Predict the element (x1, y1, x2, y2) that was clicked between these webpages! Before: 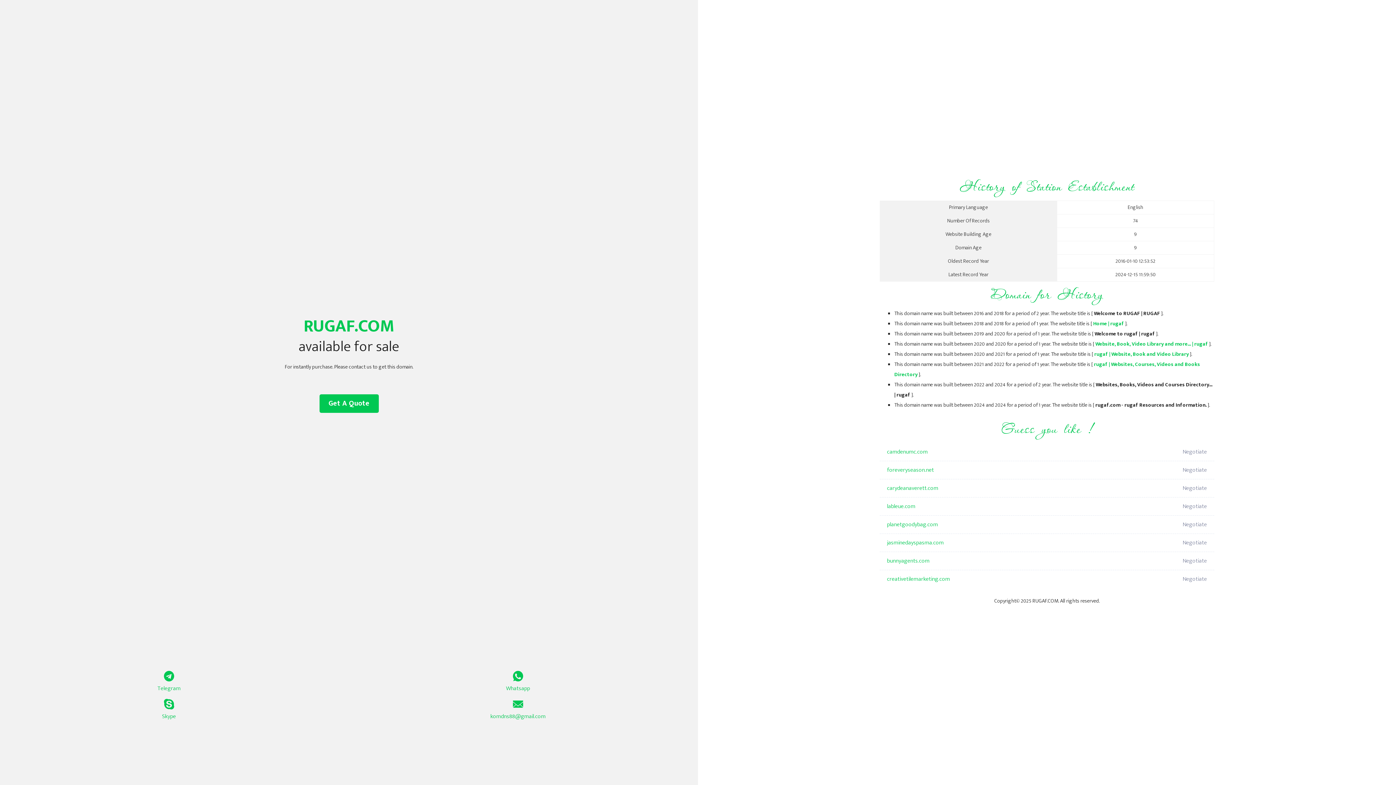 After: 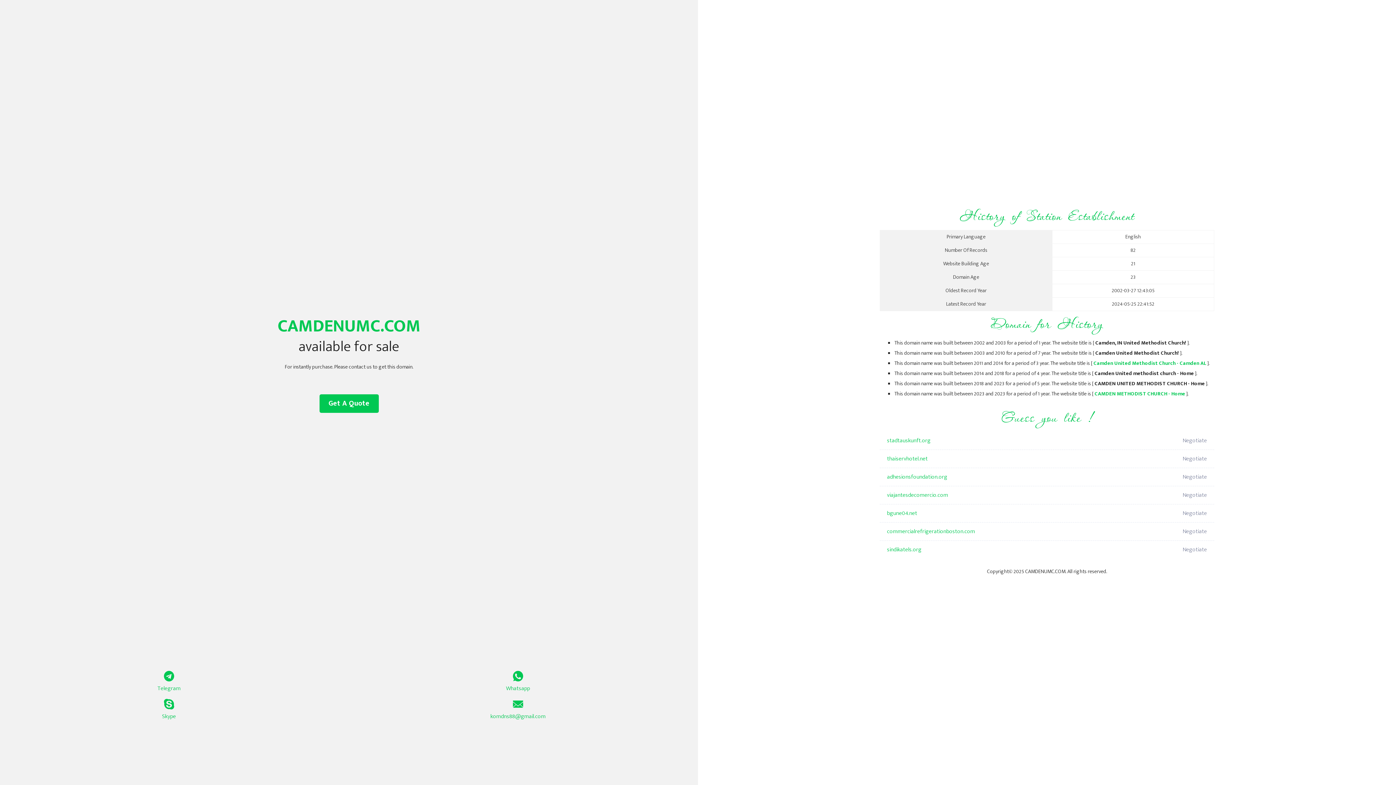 Action: label: camdenumc.com bbox: (887, 443, 1098, 461)